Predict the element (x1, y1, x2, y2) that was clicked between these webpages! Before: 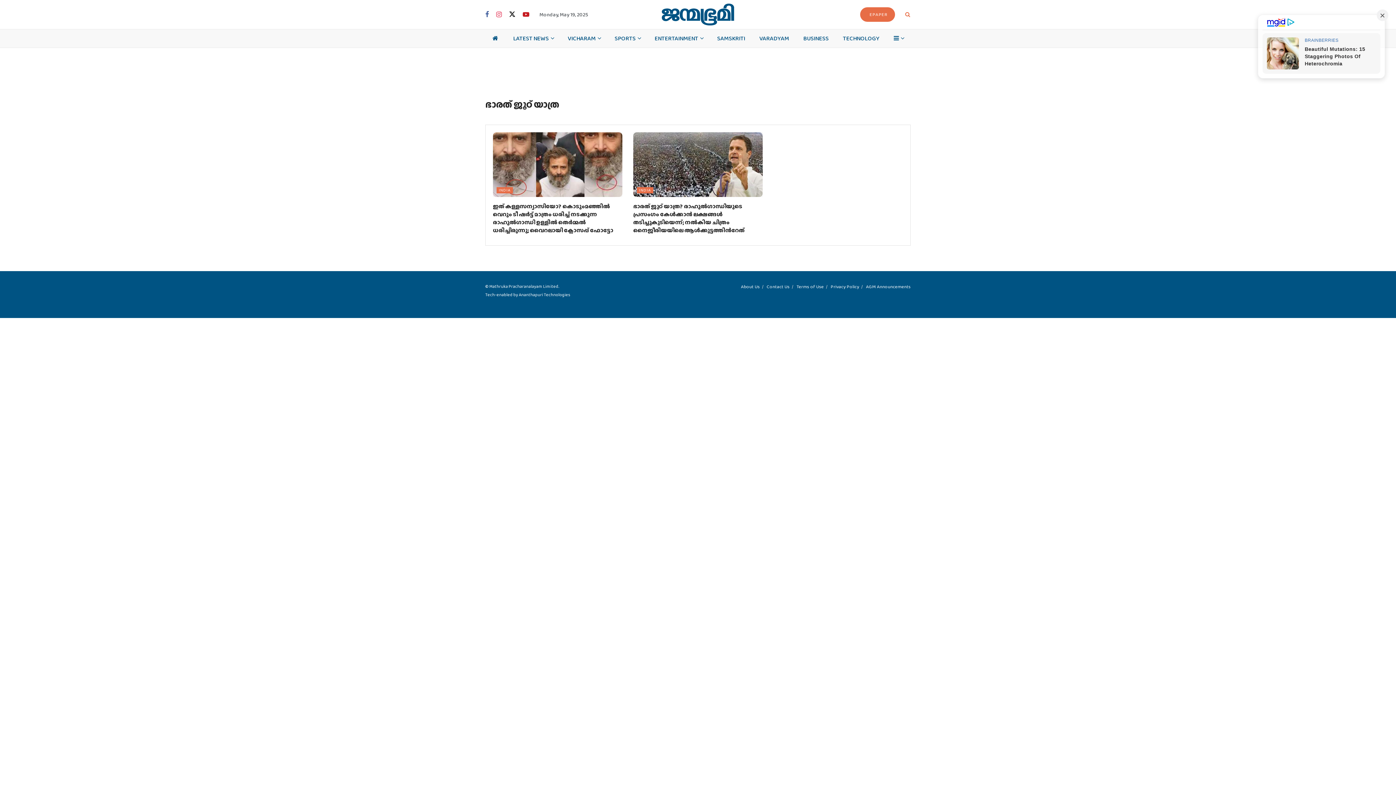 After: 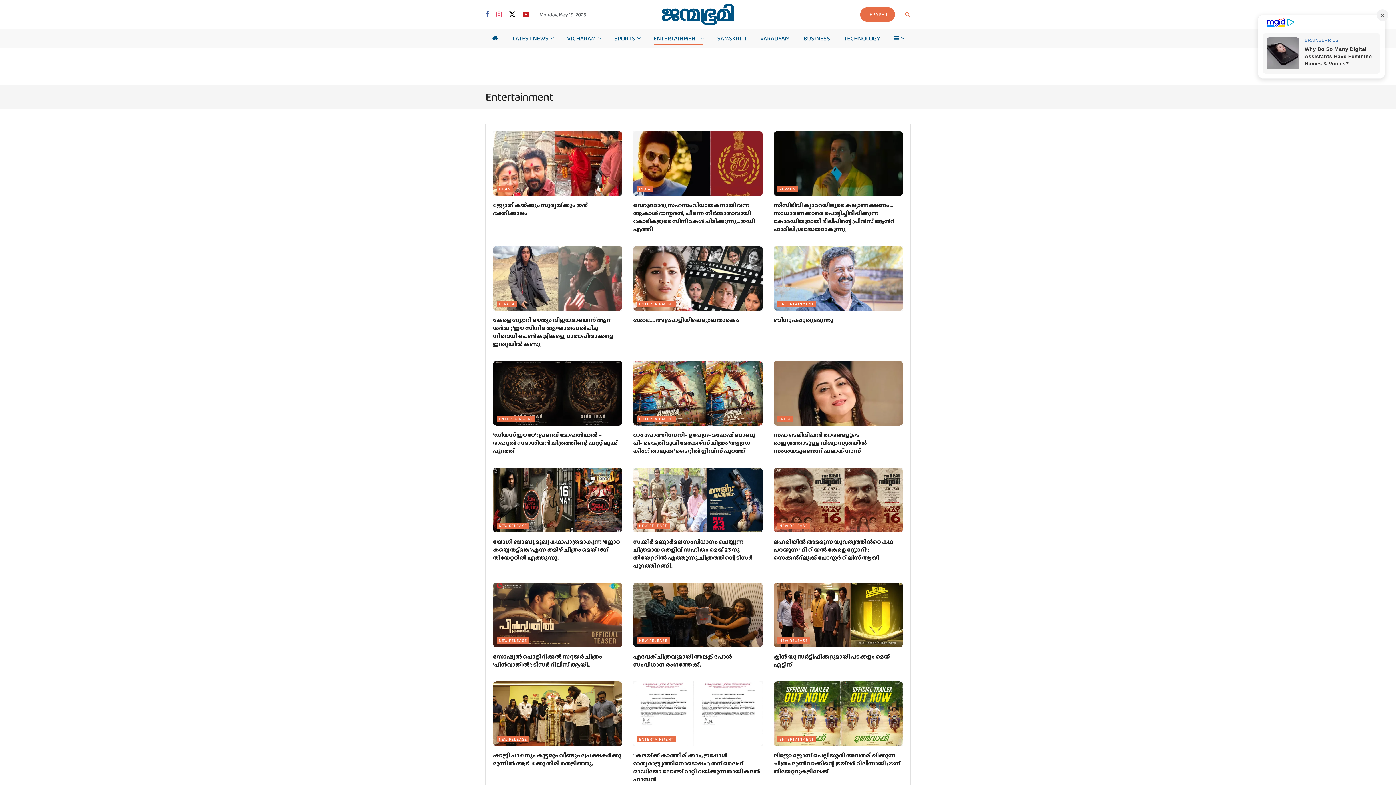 Action: bbox: (654, 31, 703, 44) label: ENTERTAINMENT